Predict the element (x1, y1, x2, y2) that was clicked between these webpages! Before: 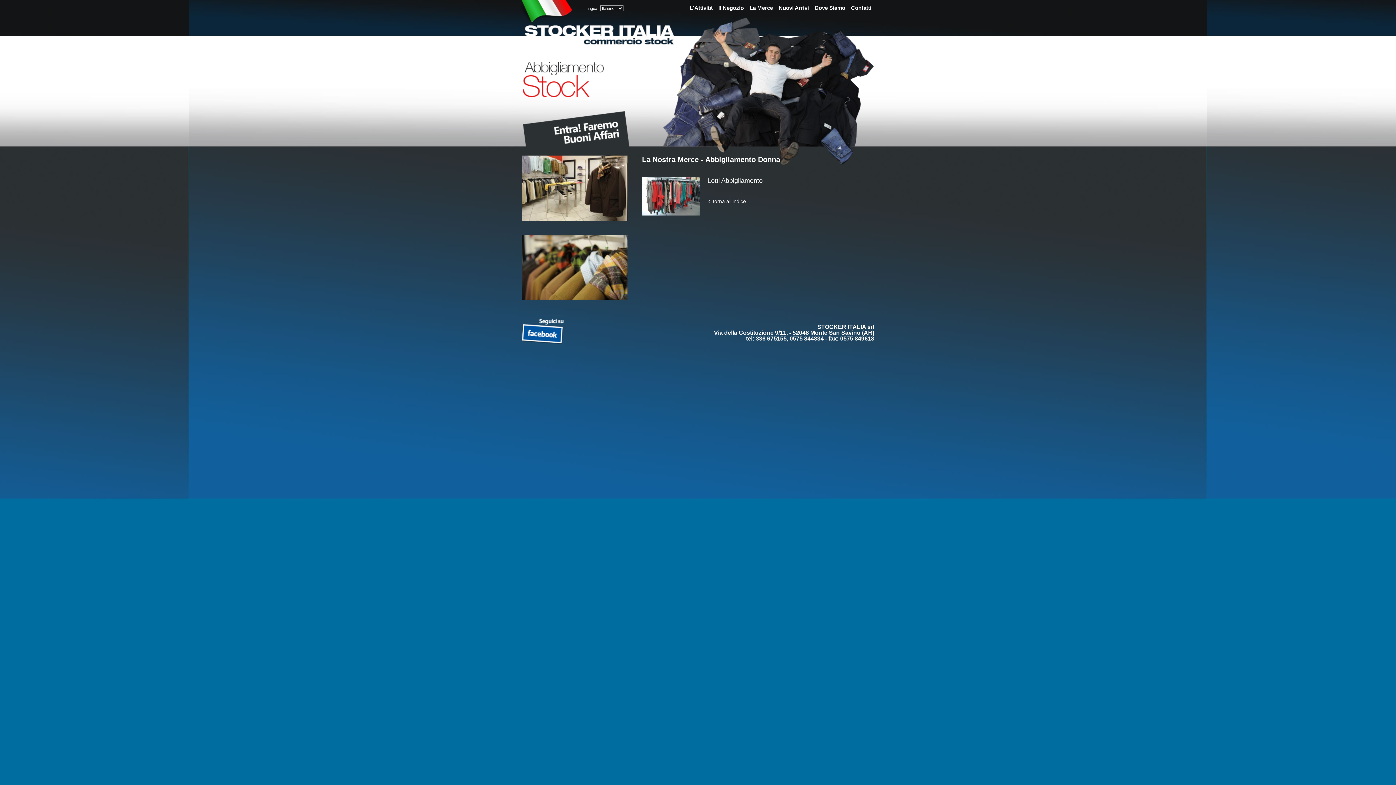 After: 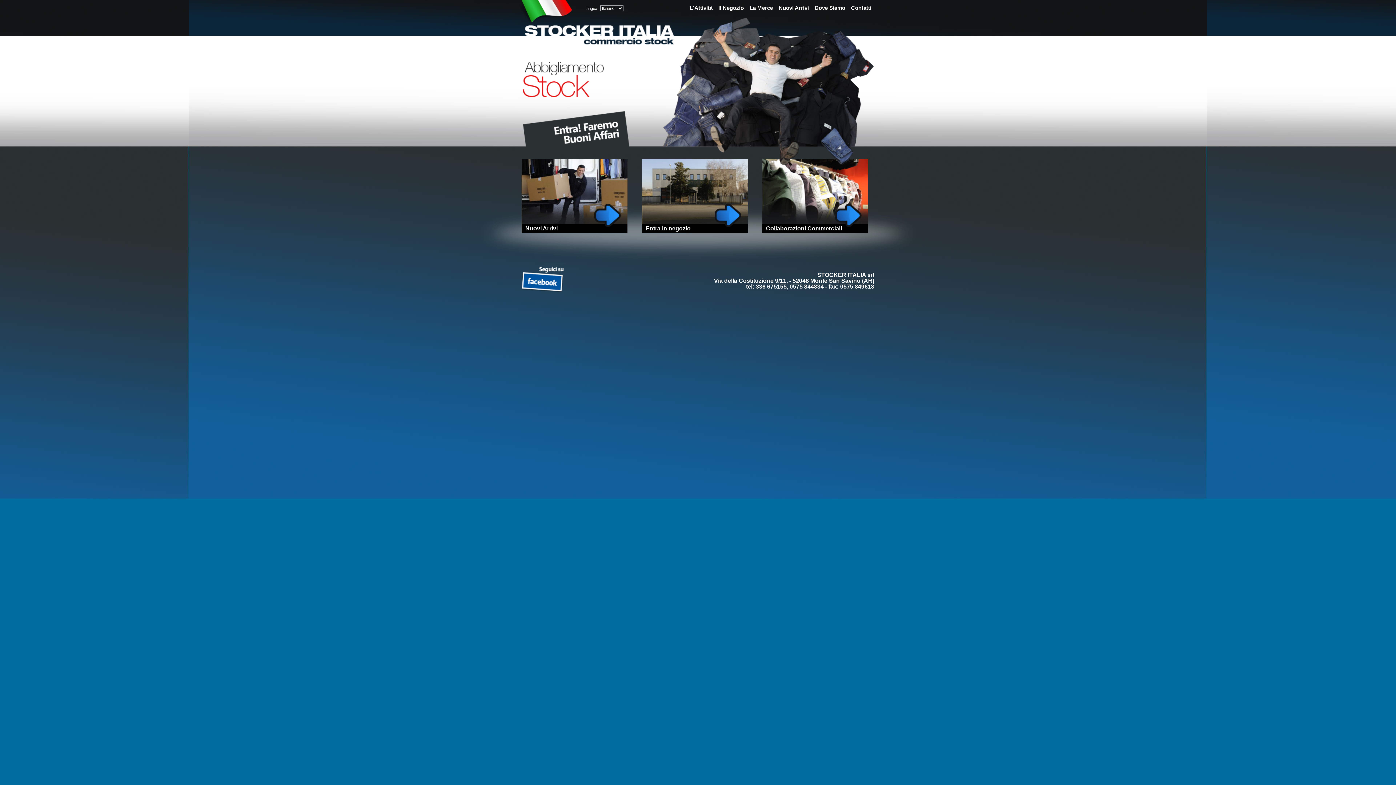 Action: label: Stocker Italia - Commercio stock bbox: (520, 0, 677, 48)